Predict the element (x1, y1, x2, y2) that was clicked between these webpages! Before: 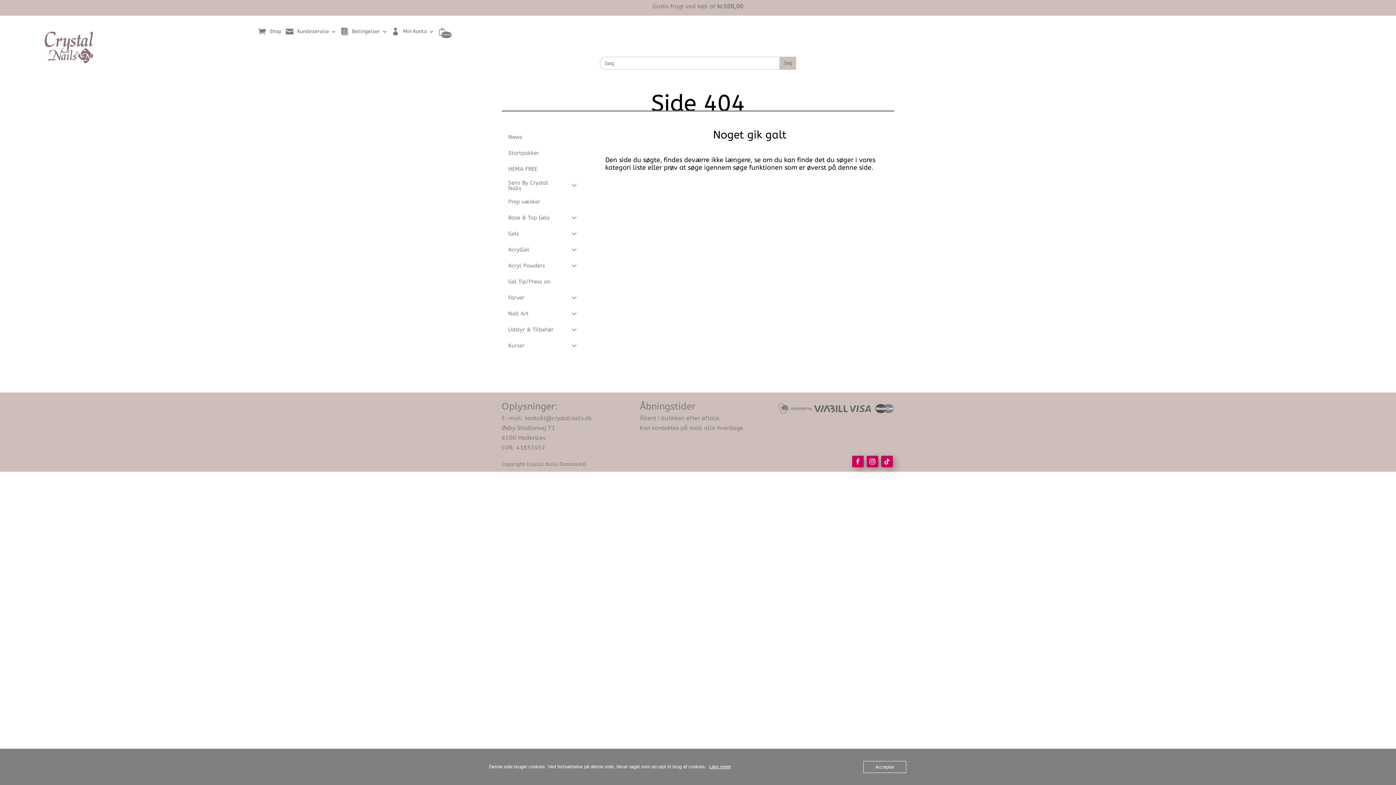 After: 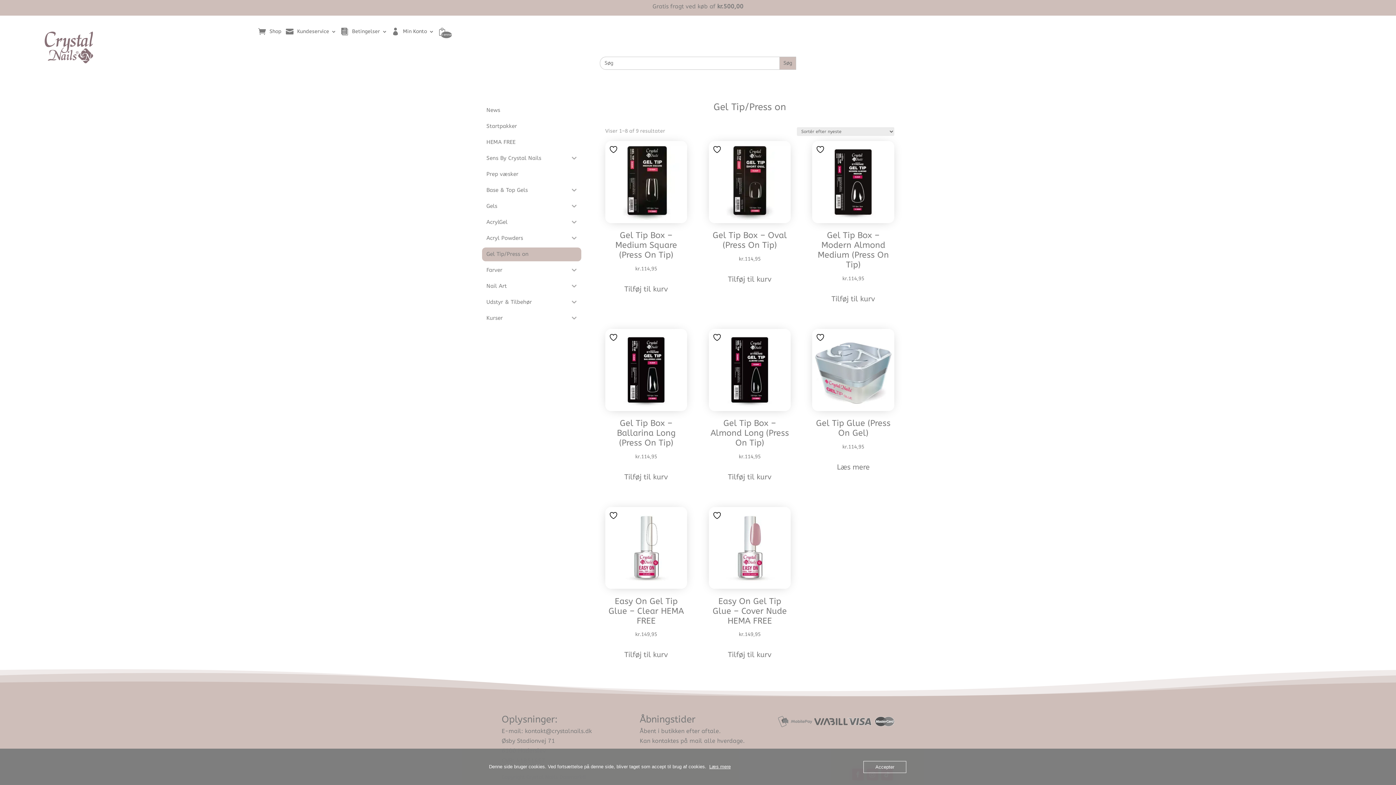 Action: bbox: (504, 275, 581, 288) label: Gel Tip/Press on